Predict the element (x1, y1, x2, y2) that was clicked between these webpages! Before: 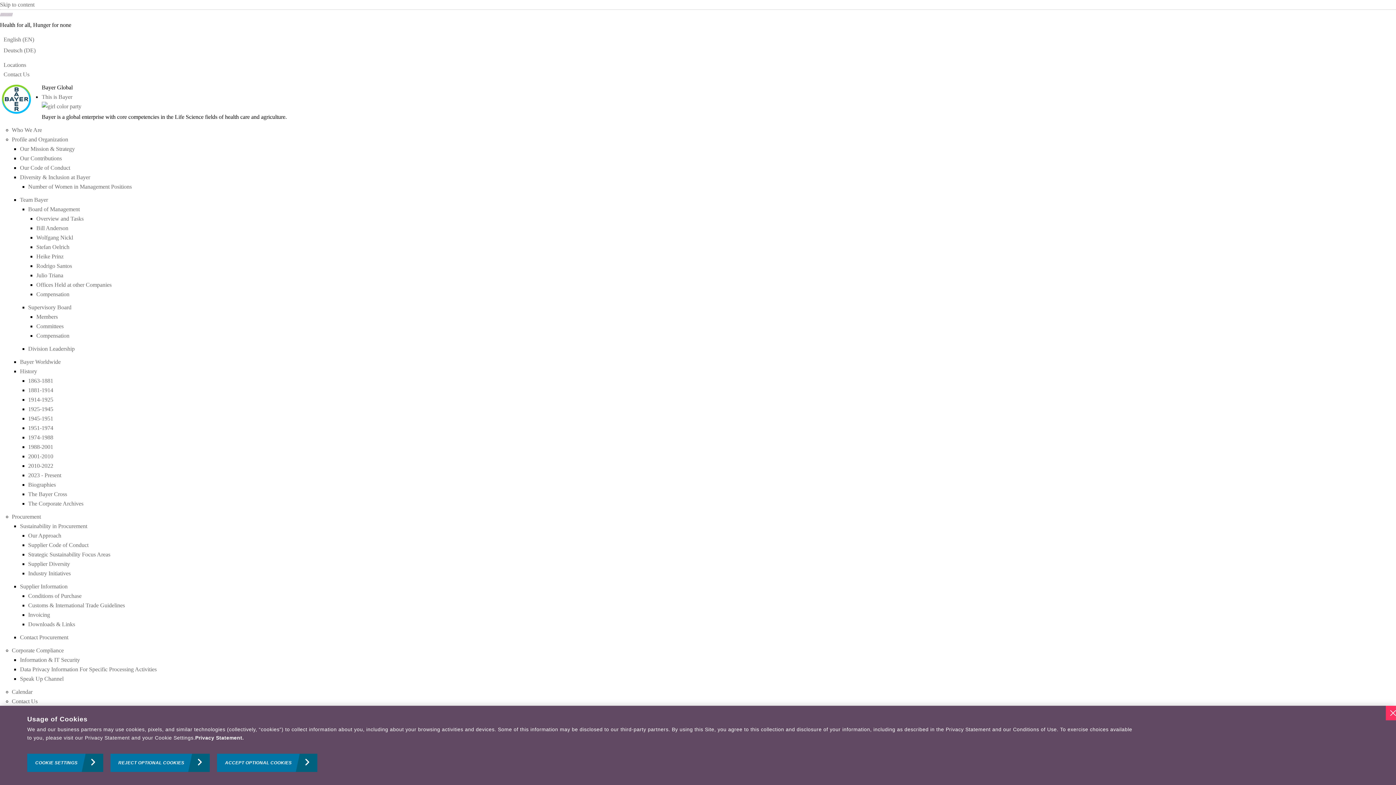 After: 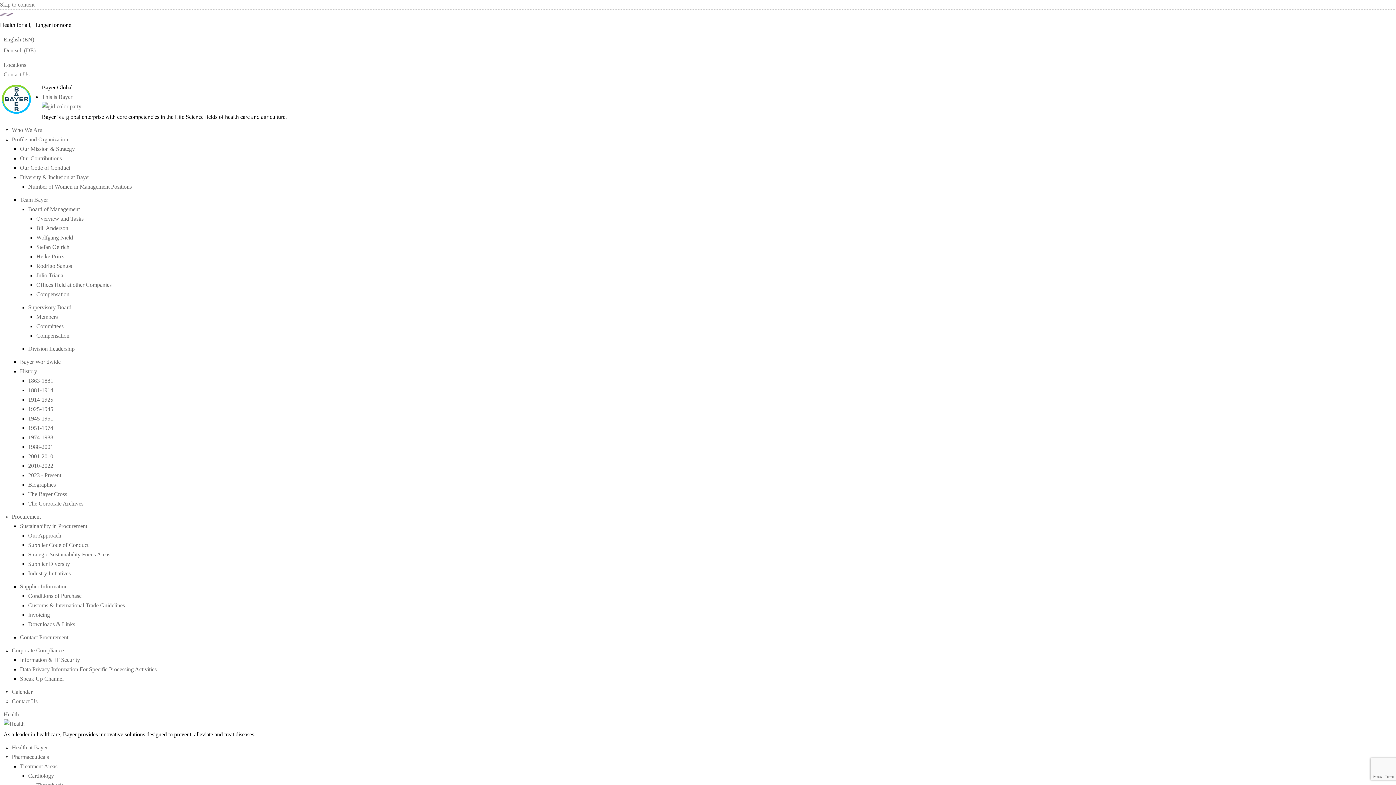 Action: bbox: (20, 634, 68, 640) label: Contact Procurement